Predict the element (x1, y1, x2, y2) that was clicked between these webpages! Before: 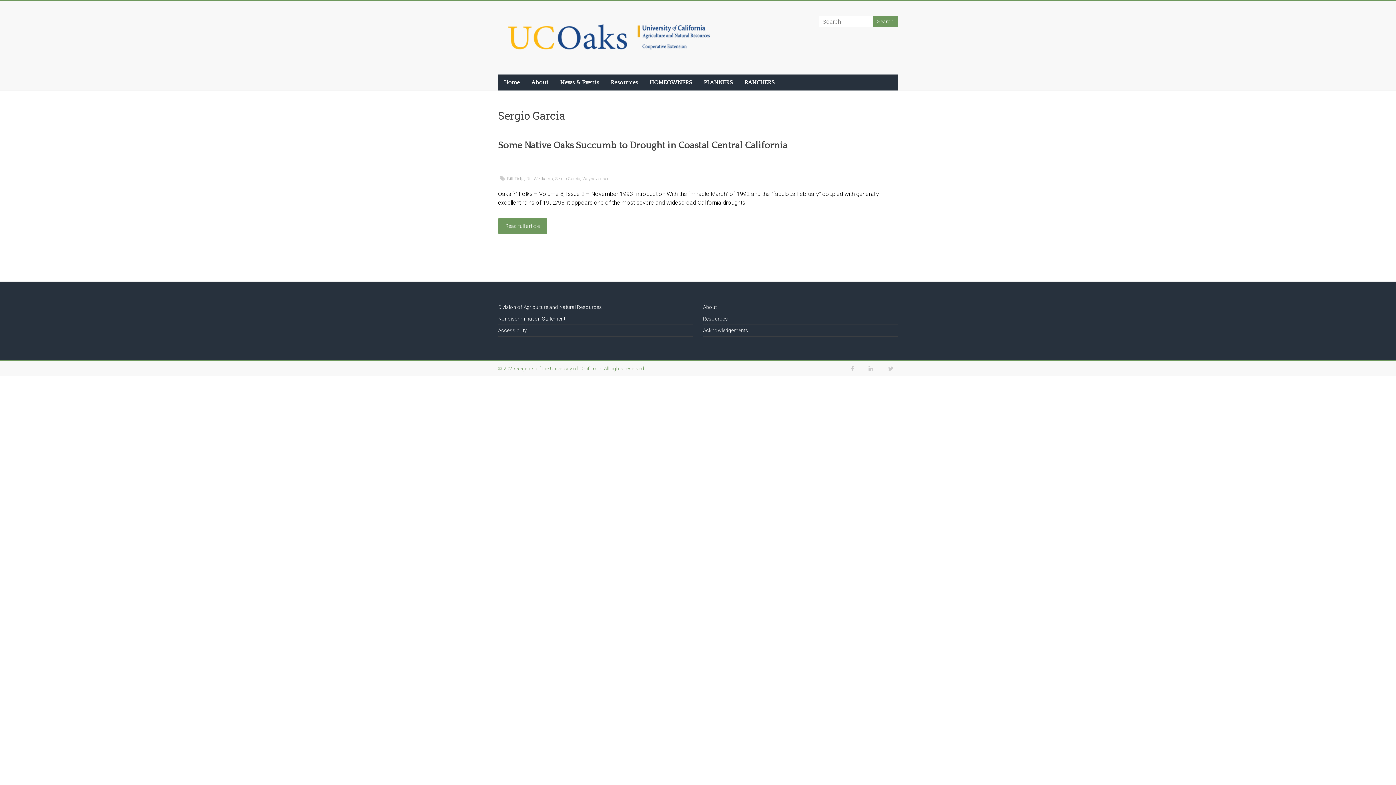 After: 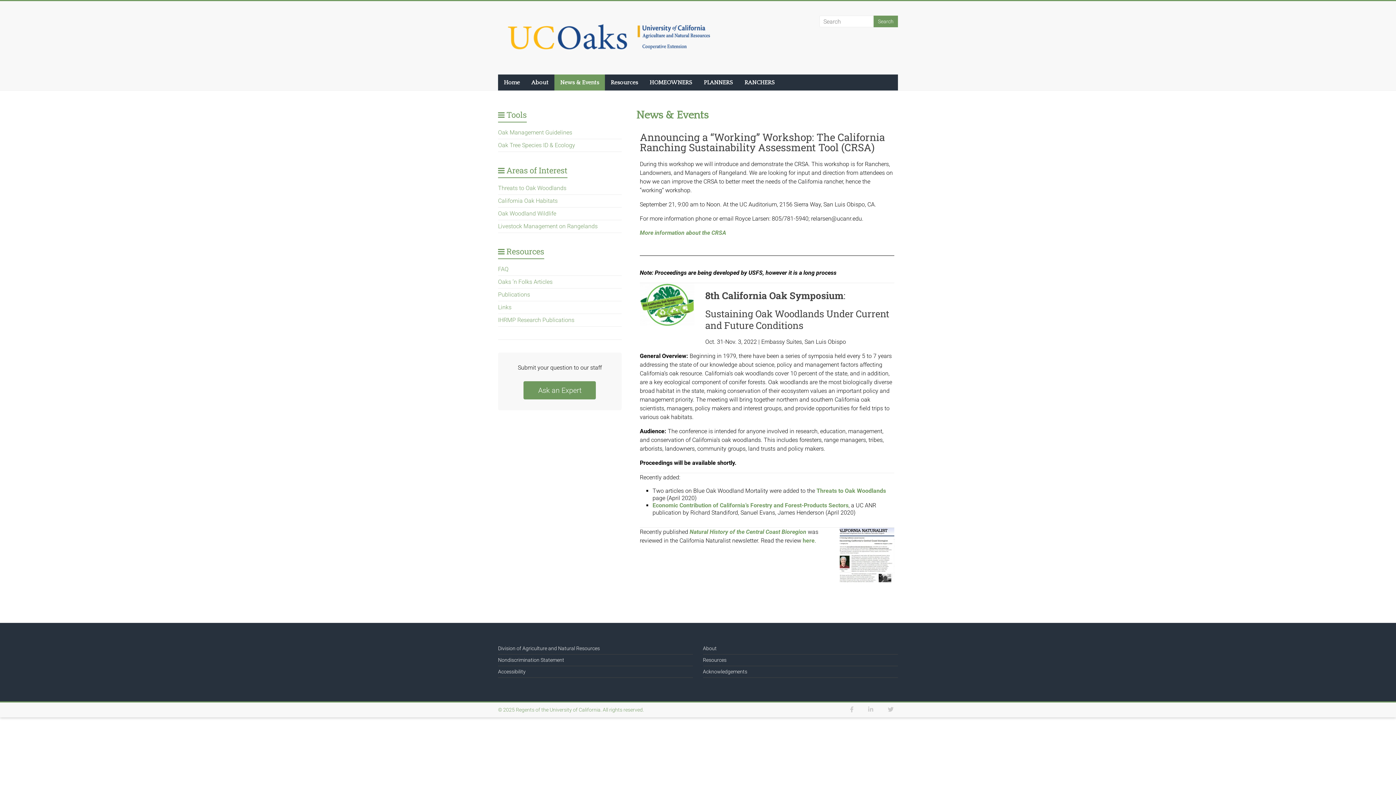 Action: bbox: (554, 74, 605, 90) label: News & Events